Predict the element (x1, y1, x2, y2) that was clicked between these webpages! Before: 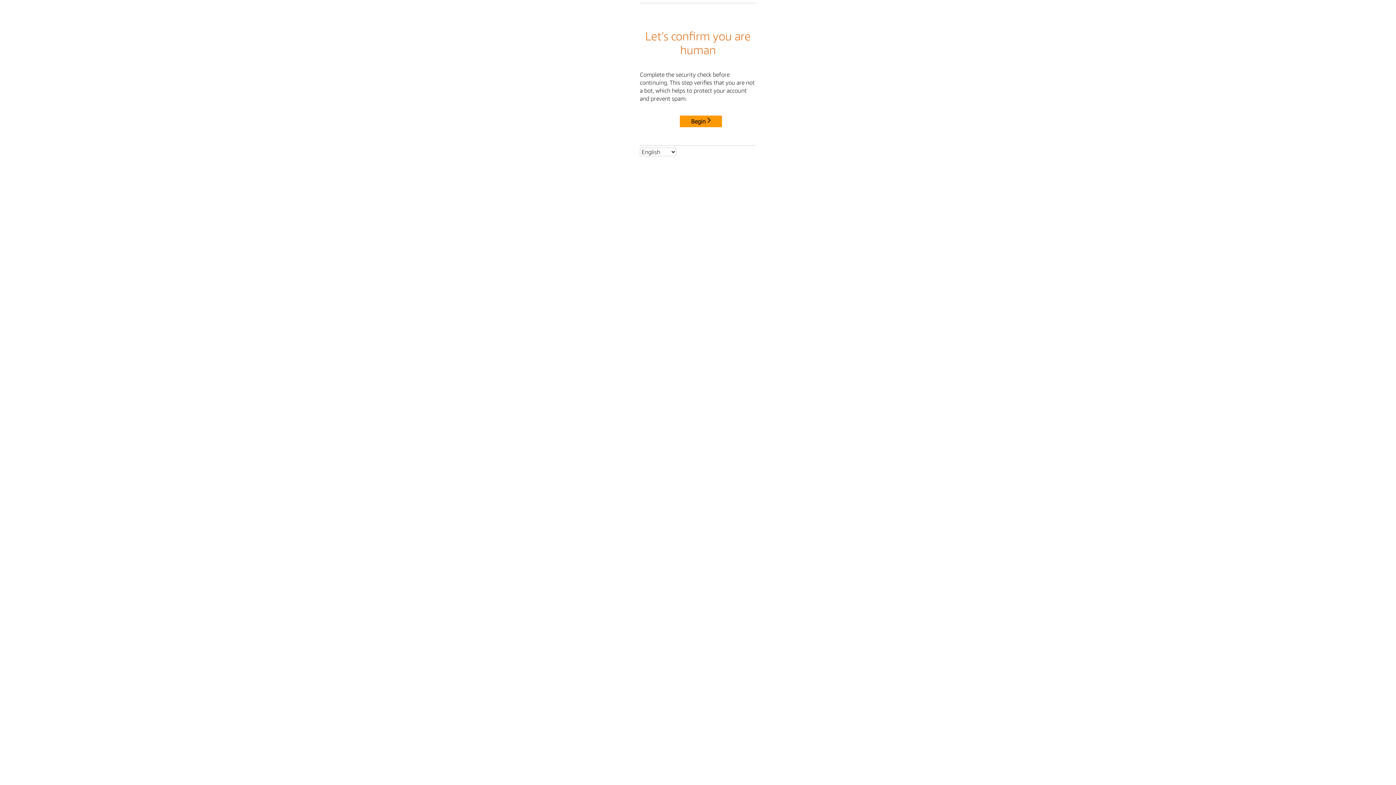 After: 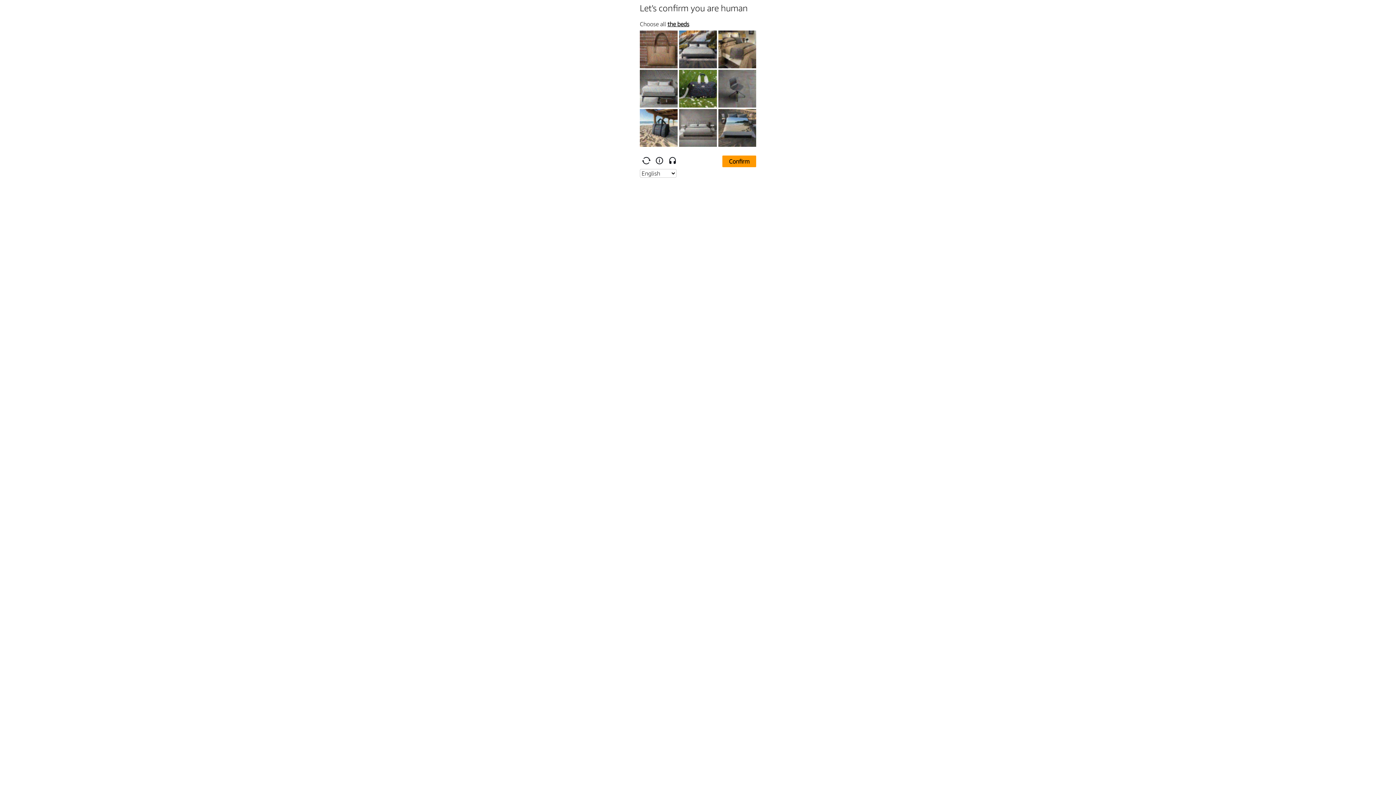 Action: label: Begin bbox: (680, 115, 722, 127)